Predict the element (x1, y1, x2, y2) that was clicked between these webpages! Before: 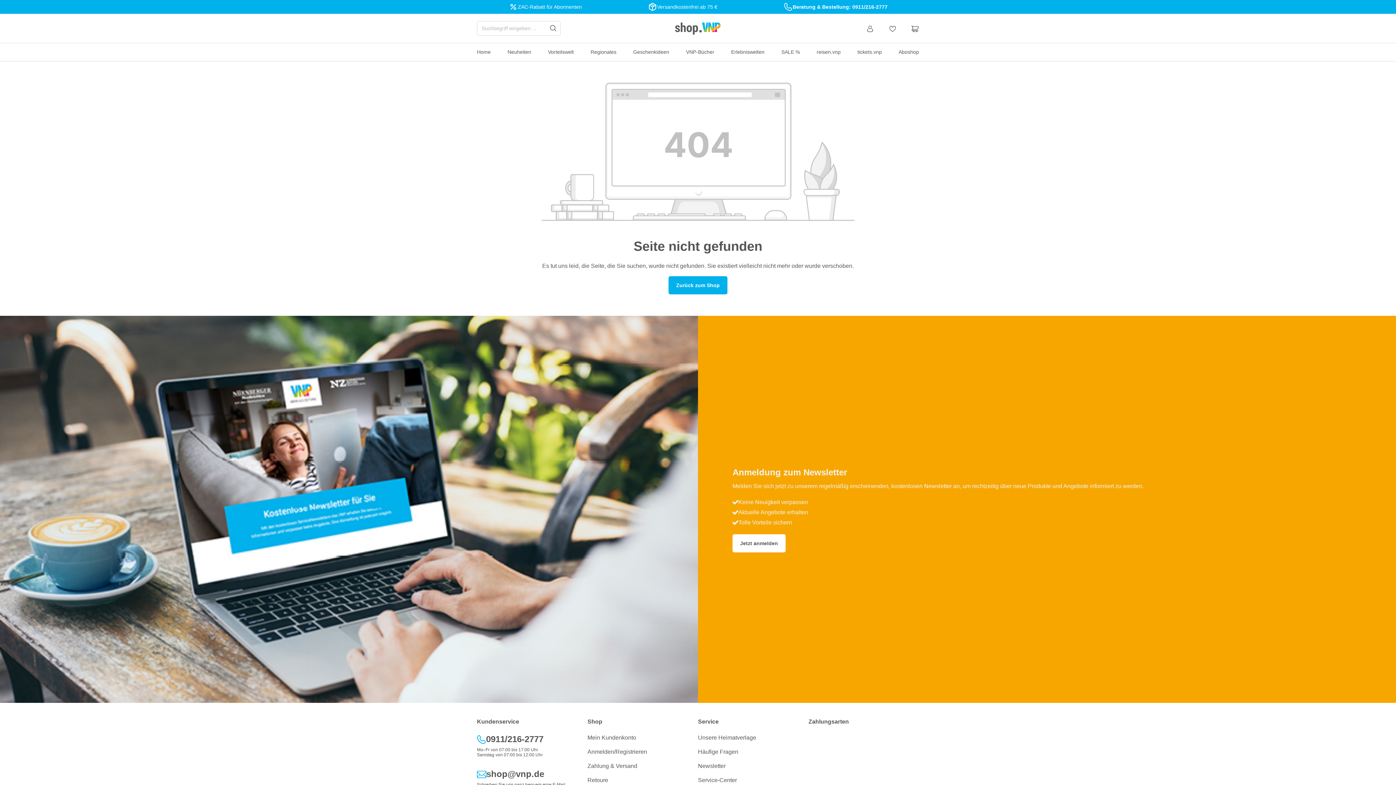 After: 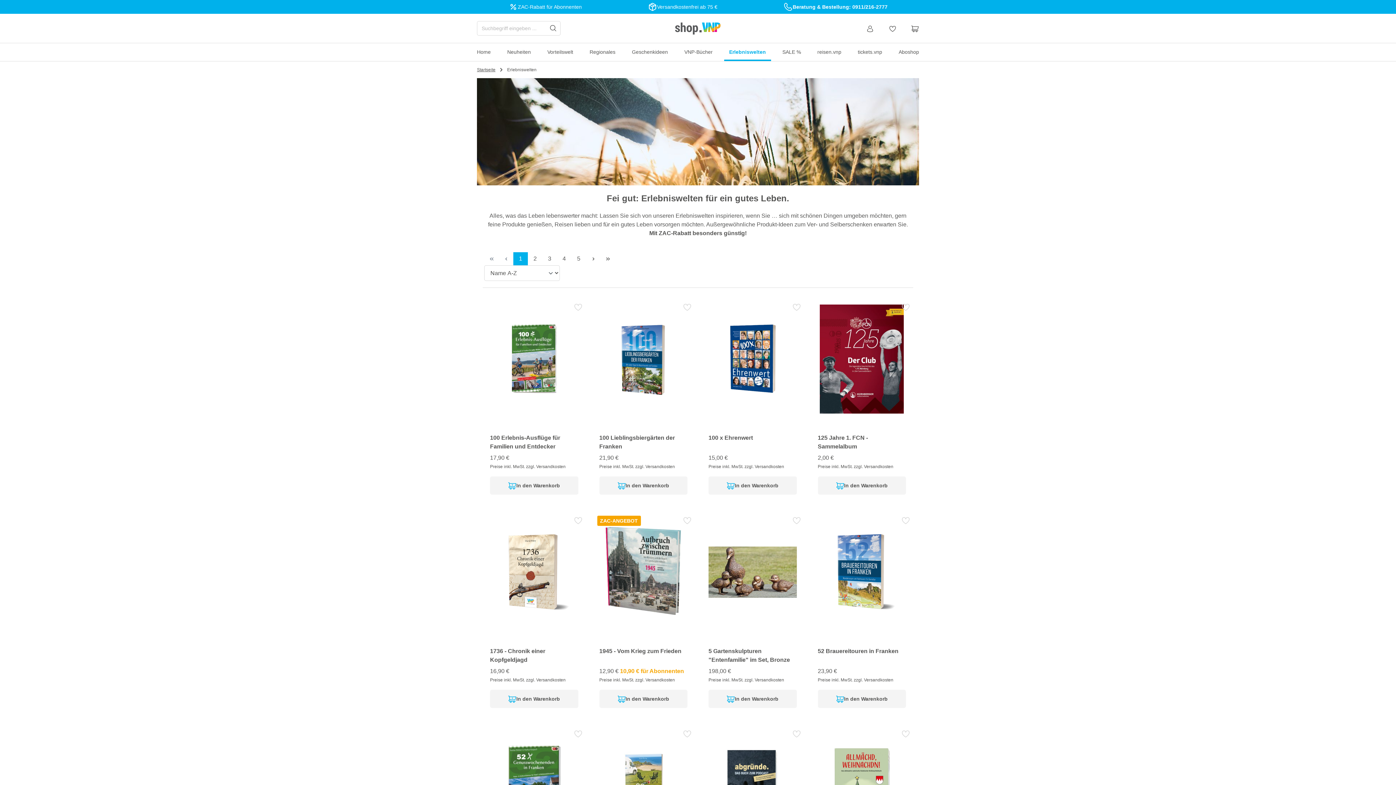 Action: label: Erlebniswelten bbox: (726, 43, 769, 61)